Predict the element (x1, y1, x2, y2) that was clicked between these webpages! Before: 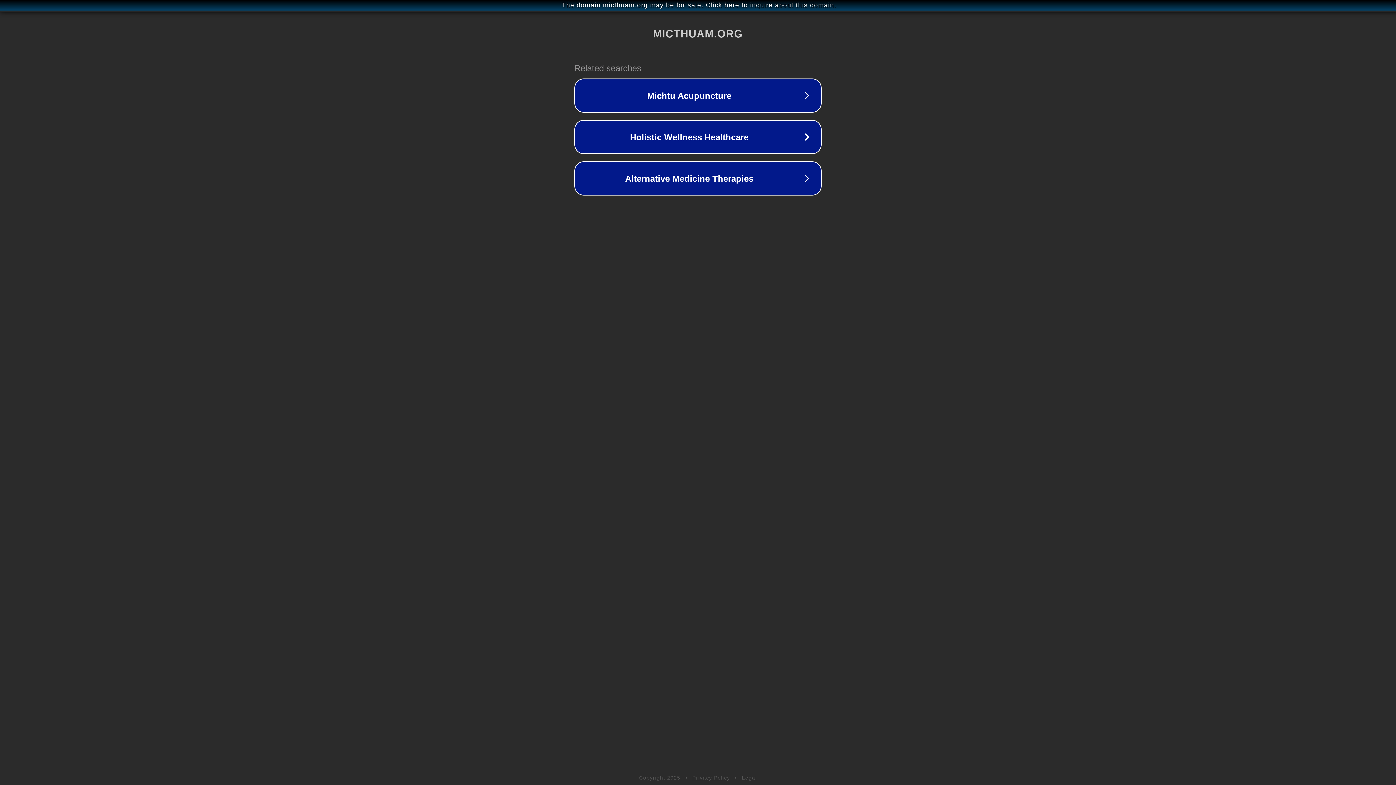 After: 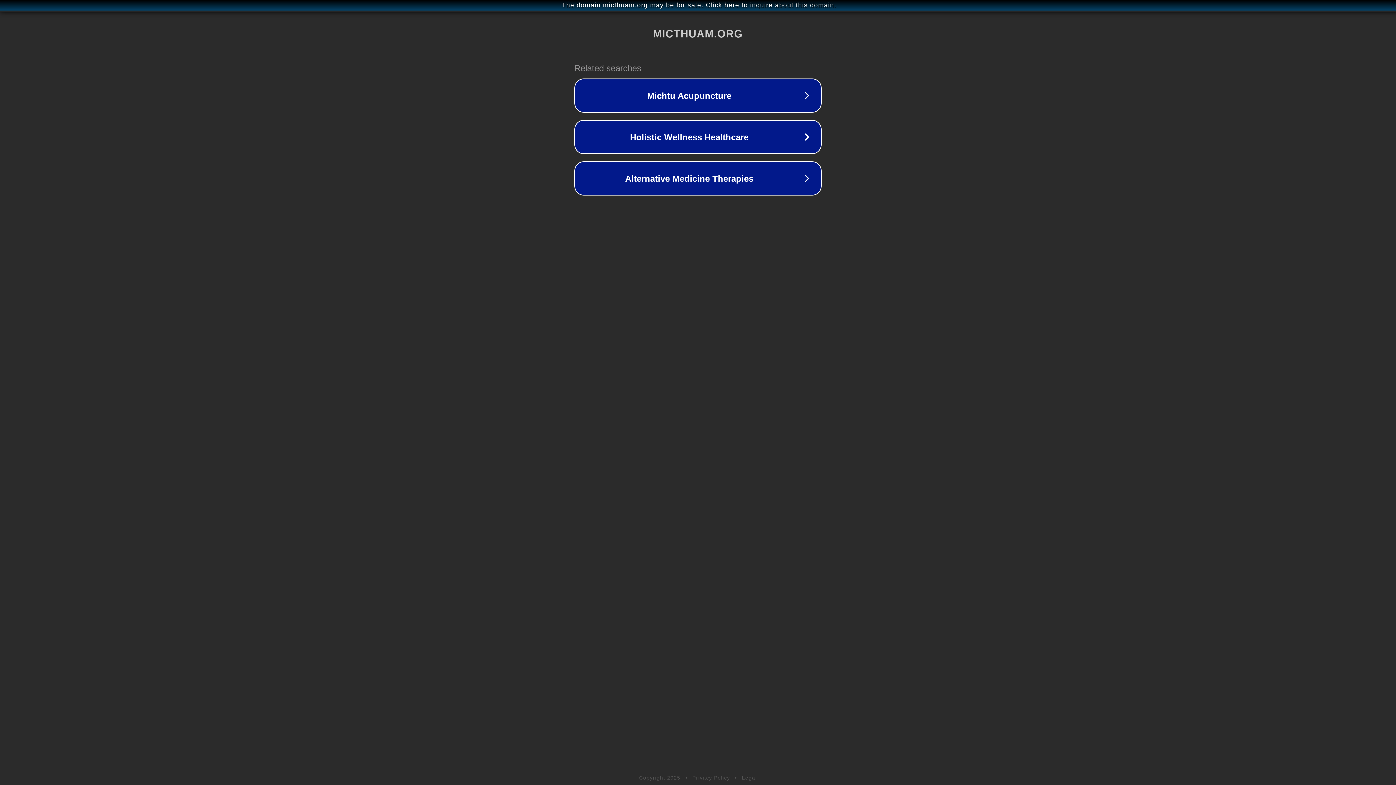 Action: label: Privacy Policy bbox: (692, 775, 730, 781)